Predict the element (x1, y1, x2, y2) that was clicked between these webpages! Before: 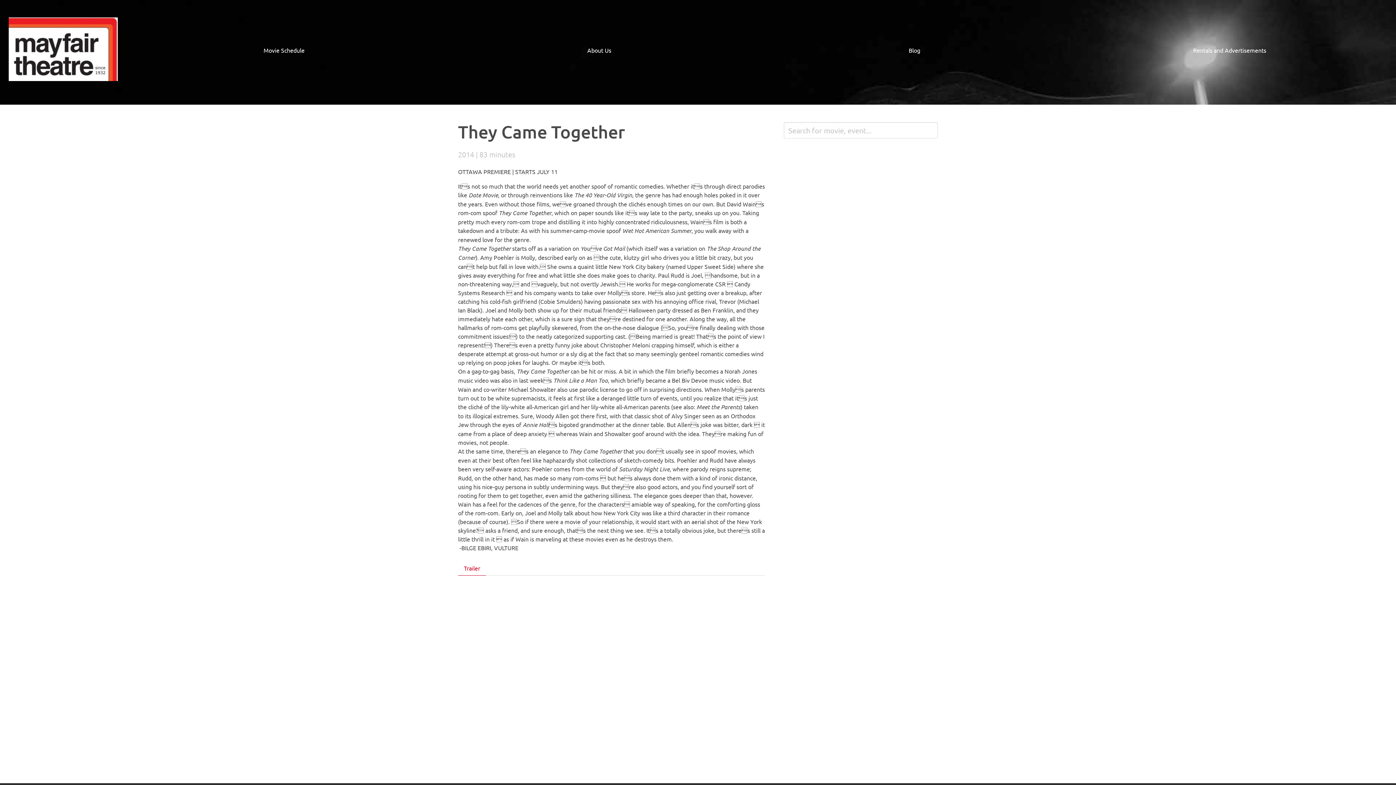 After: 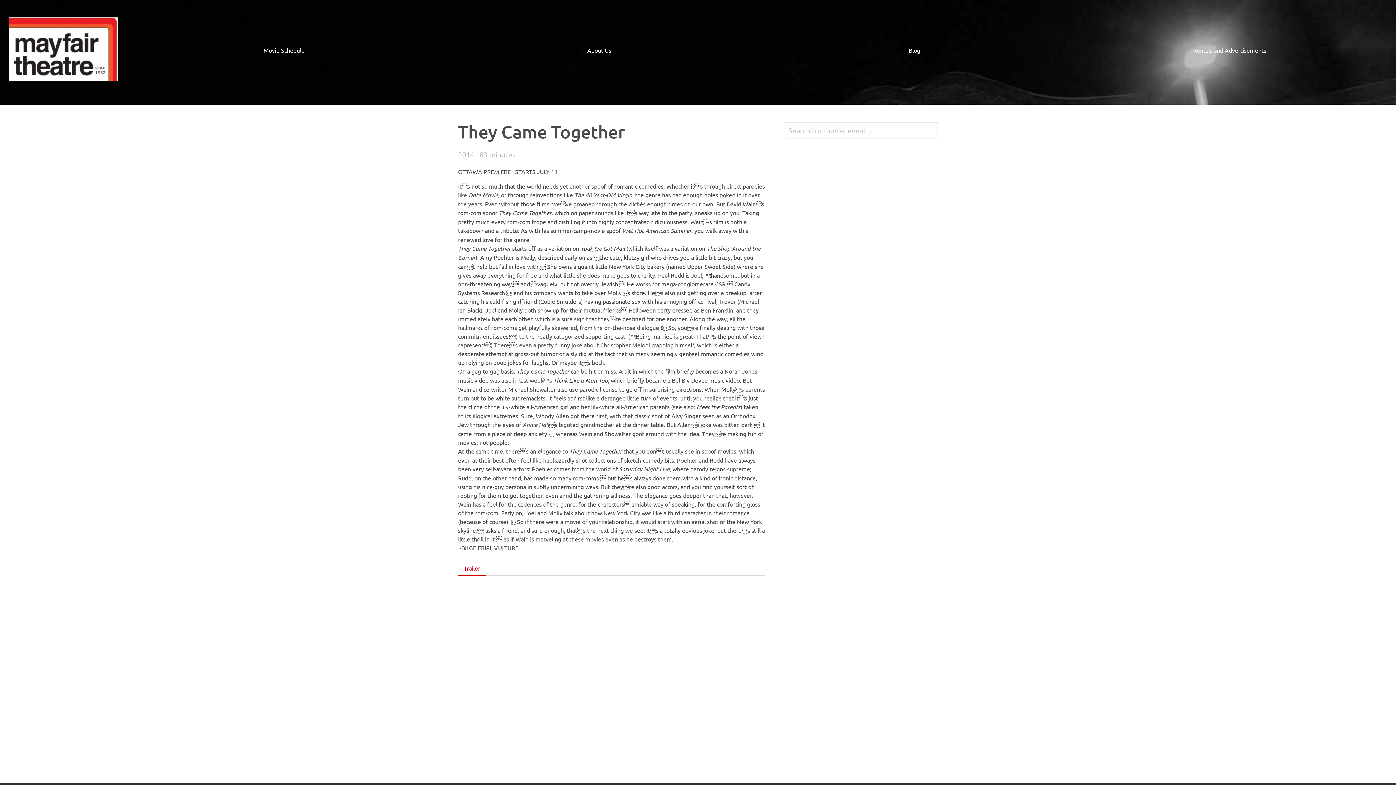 Action: bbox: (458, 561, 486, 576) label: Trailer